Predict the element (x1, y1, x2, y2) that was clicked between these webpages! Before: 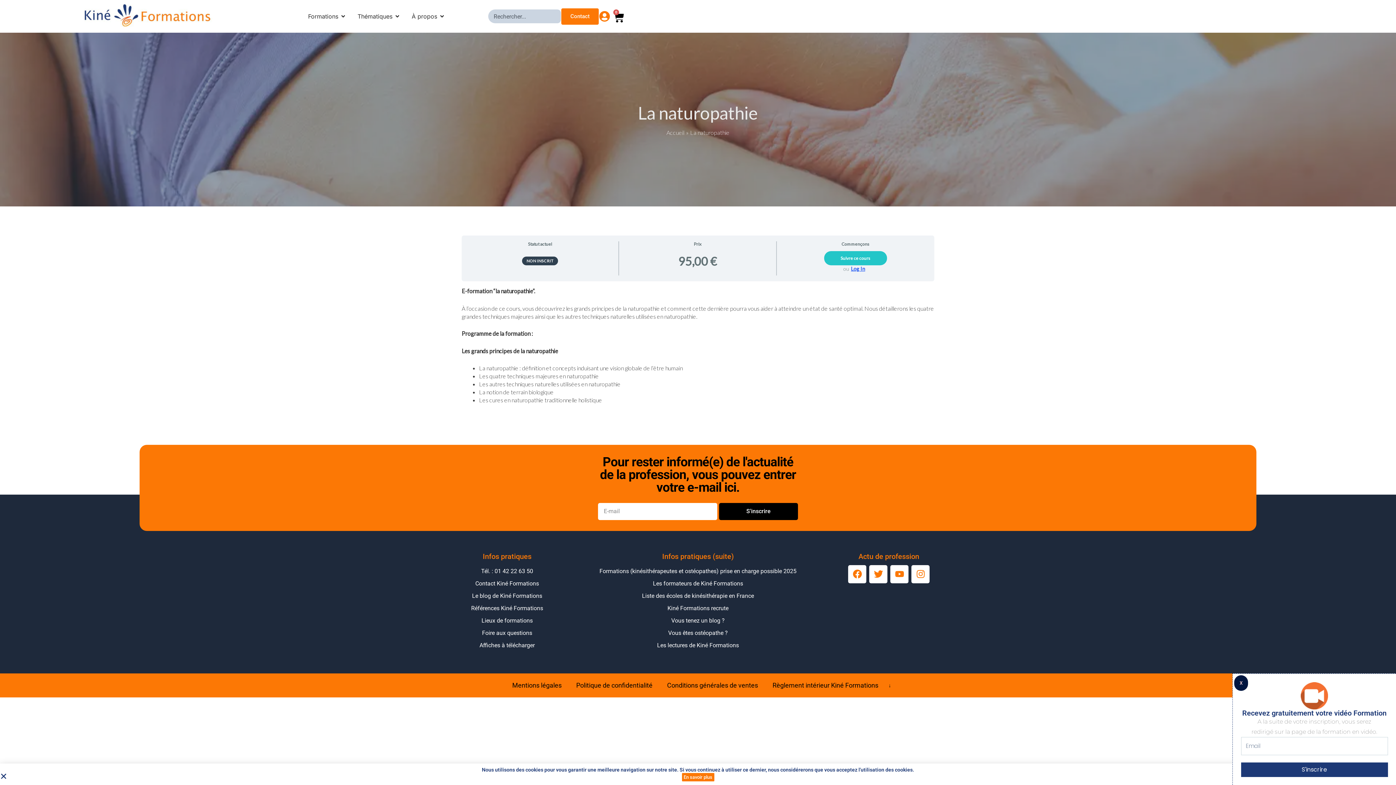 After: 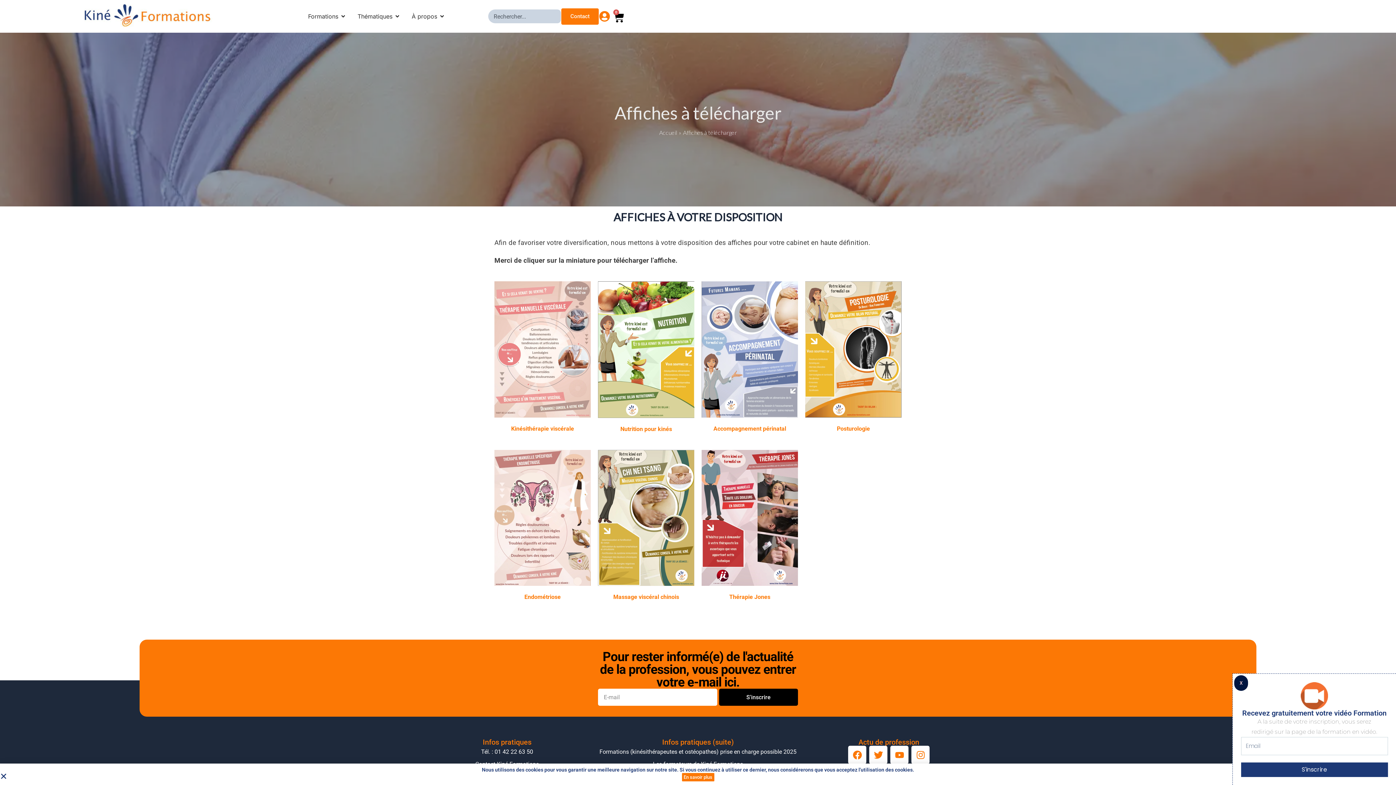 Action: bbox: (472, 639, 542, 651) label: Affiches à télécharger